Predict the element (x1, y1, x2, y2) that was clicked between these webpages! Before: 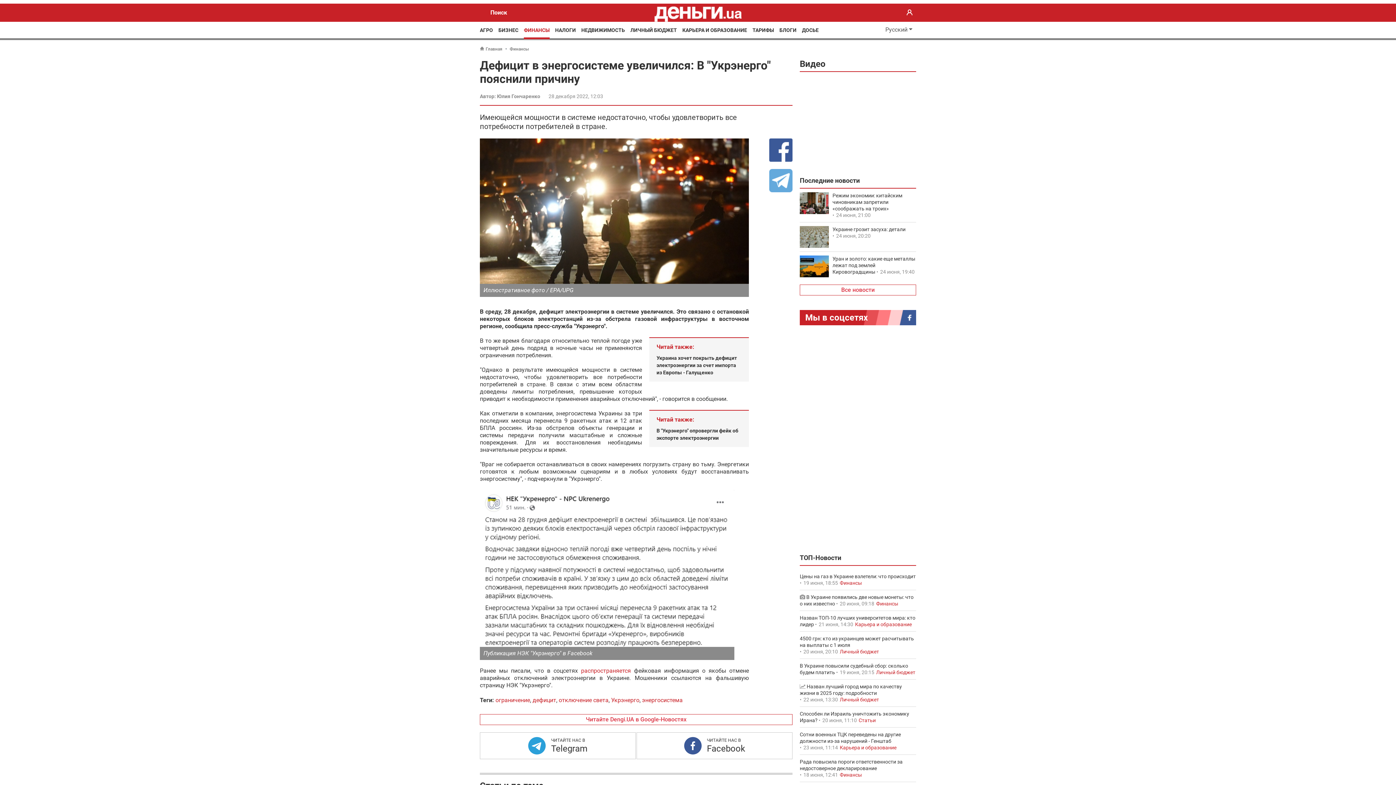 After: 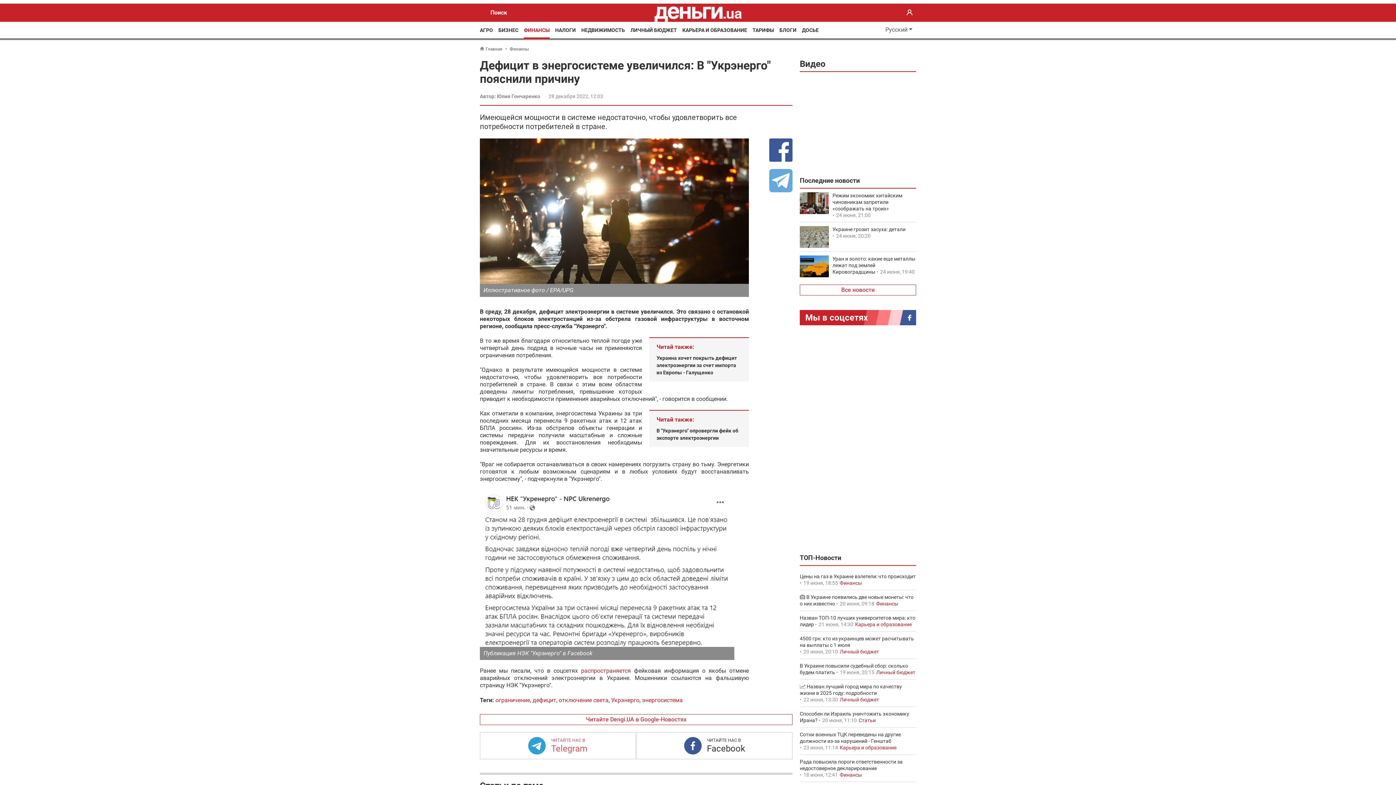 Action: bbox: (480, 732, 636, 759) label: ЧИТАЙТЕ НАС В
Telegram